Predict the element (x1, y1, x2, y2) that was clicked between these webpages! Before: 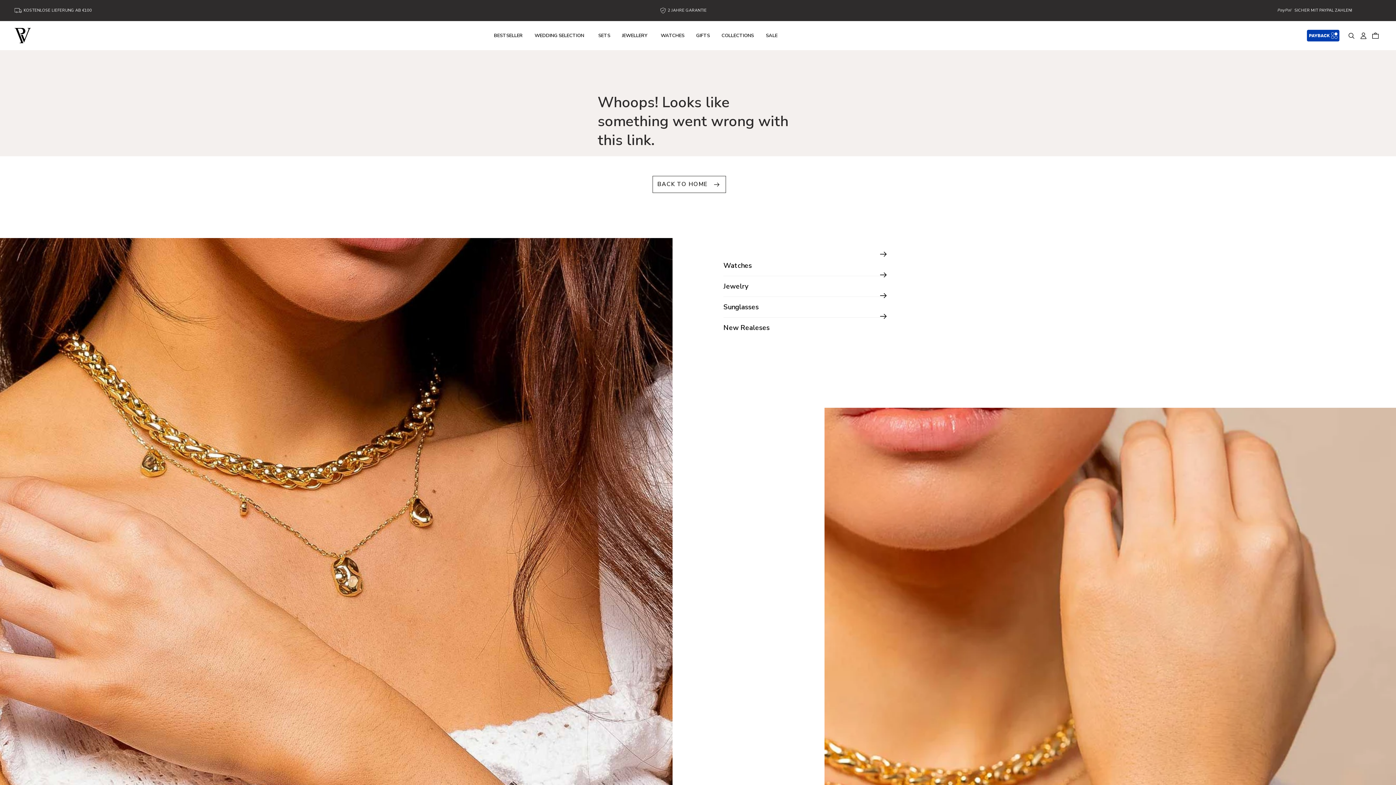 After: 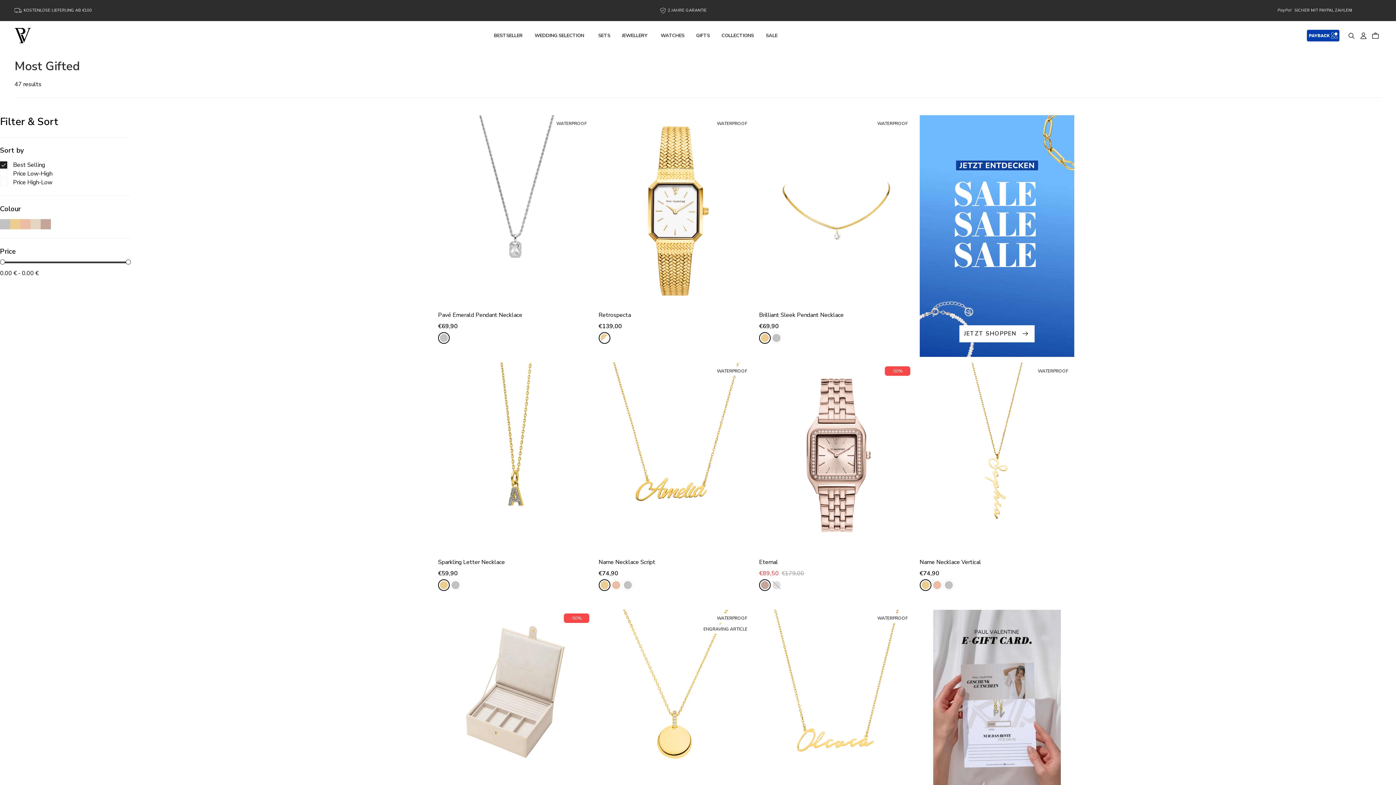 Action: label: GIFTS bbox: (696, 21, 710, 50)